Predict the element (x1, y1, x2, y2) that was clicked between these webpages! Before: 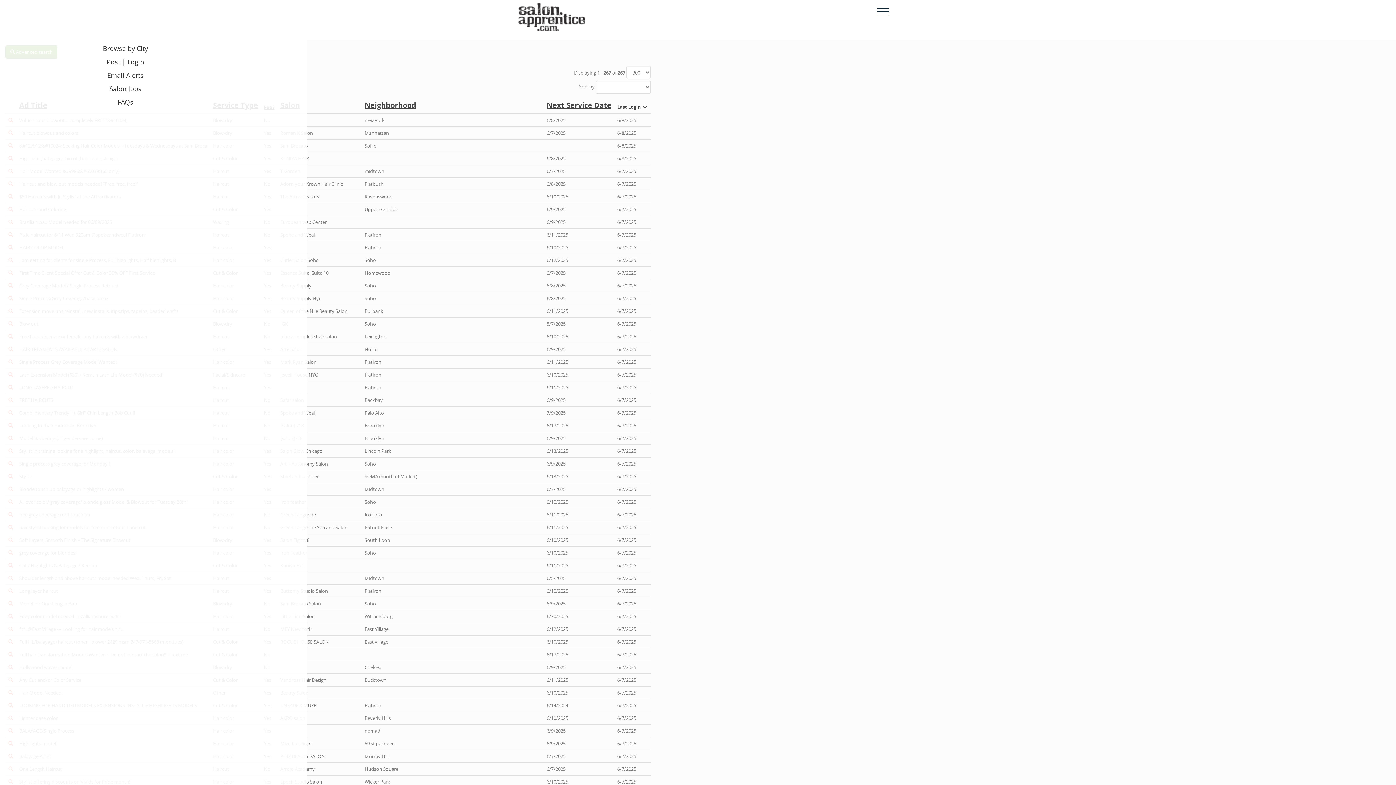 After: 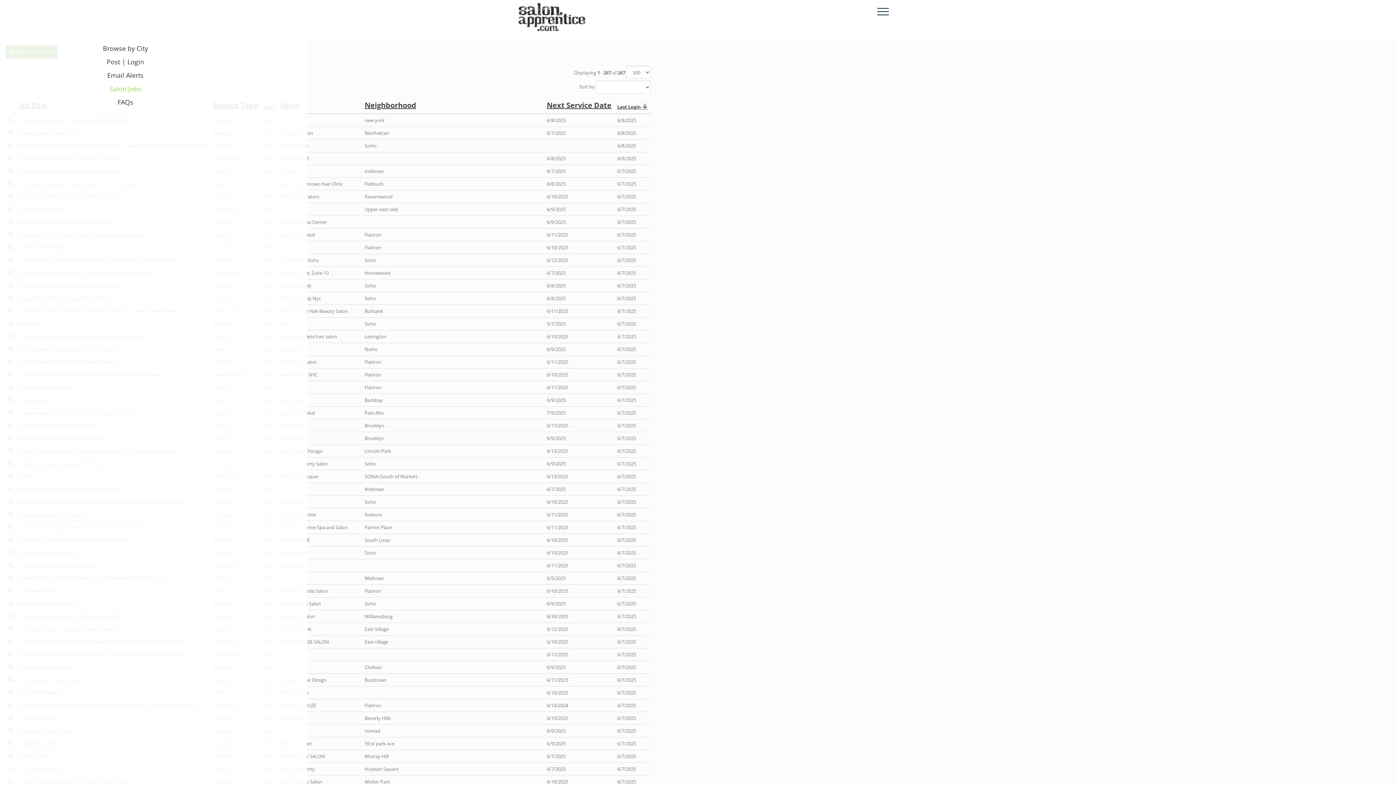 Action: bbox: (106, 81, 144, 95) label: Salon Jobs